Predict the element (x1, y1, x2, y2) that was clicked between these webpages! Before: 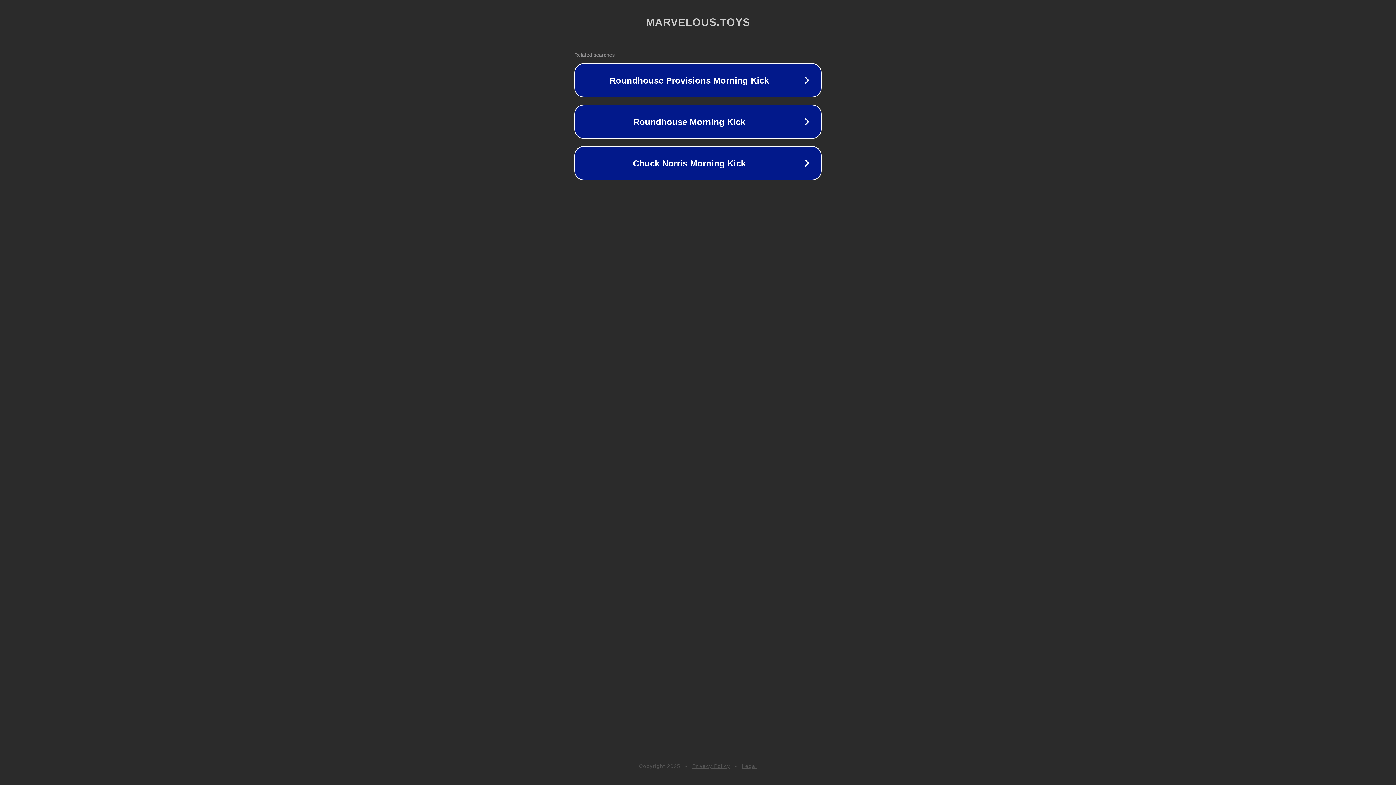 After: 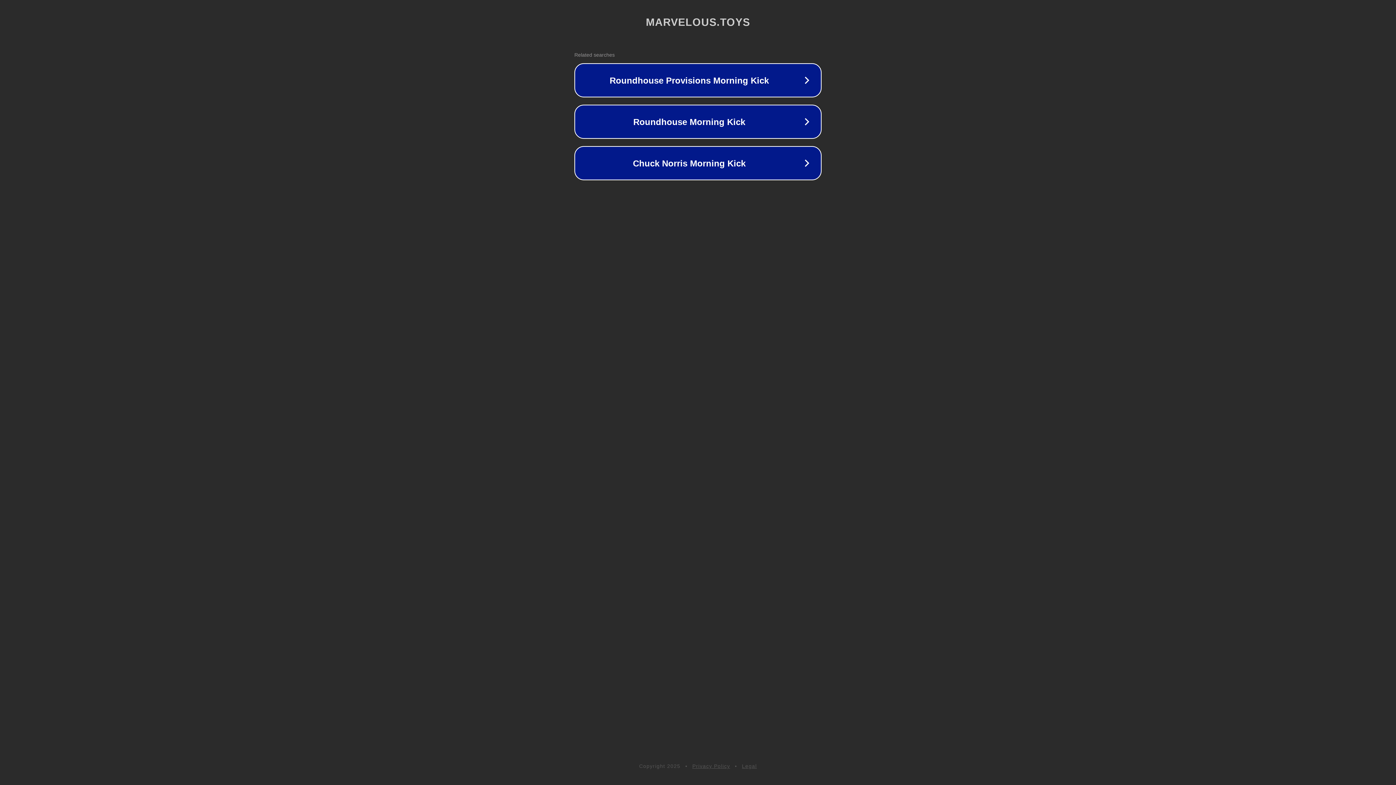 Action: bbox: (692, 763, 730, 769) label: Privacy Policy